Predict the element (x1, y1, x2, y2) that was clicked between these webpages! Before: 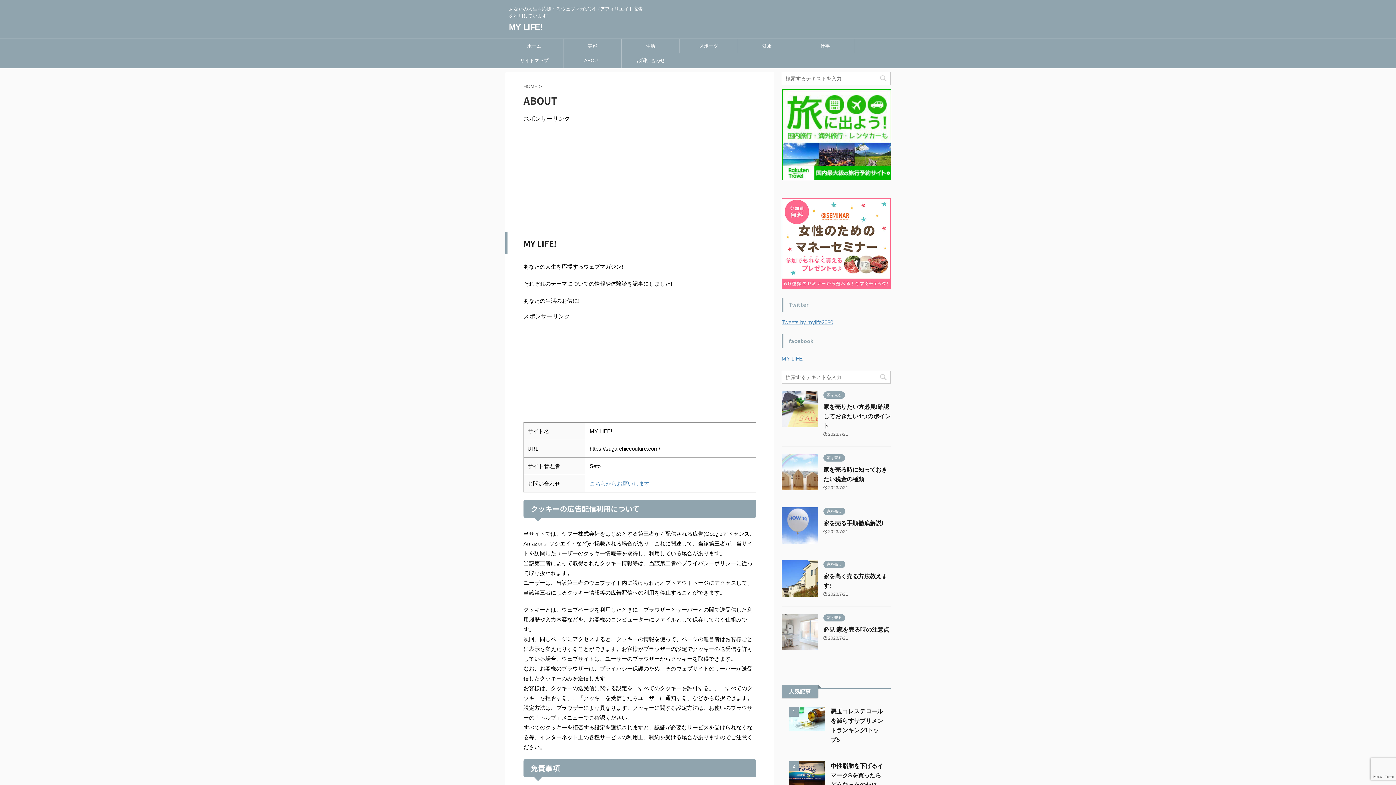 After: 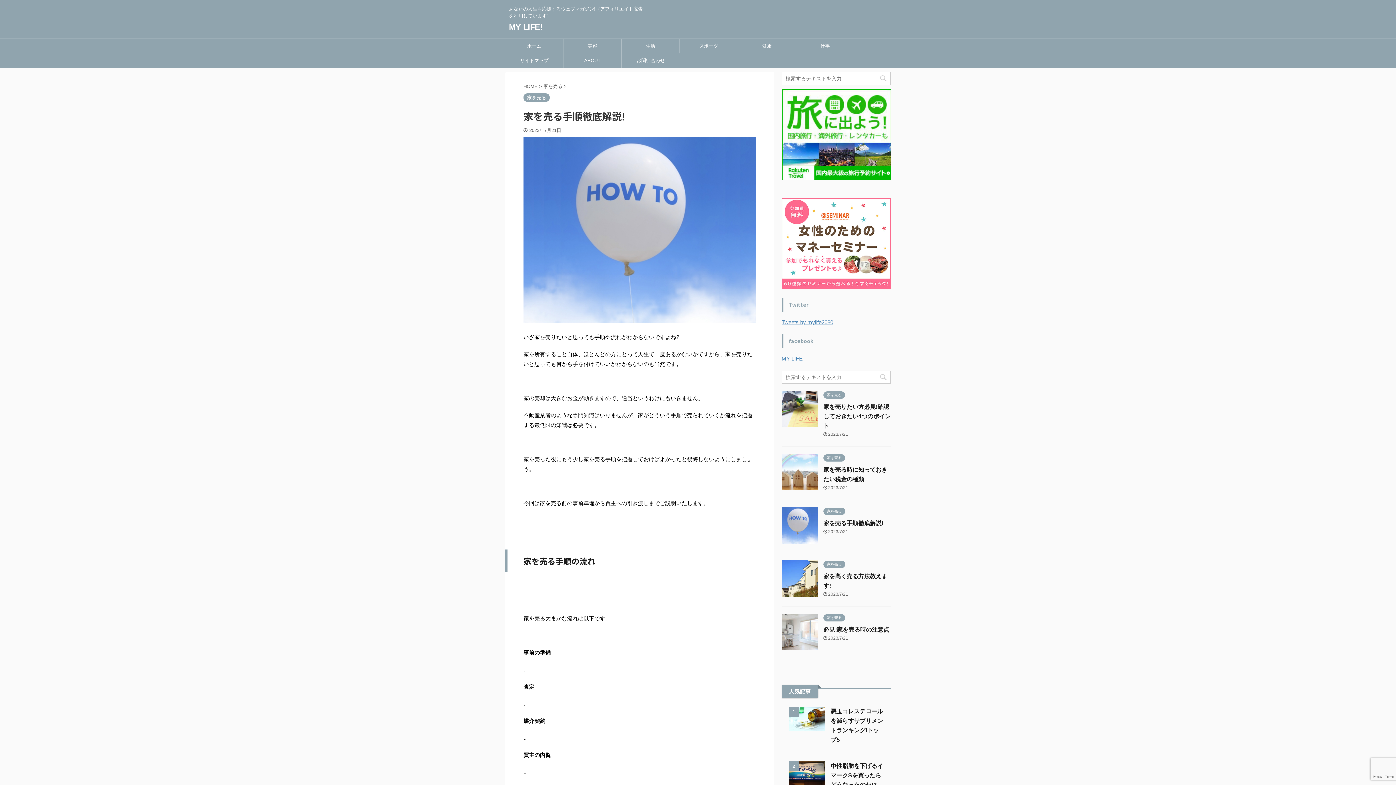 Action: label: 家を売る手順徹底解説! bbox: (823, 520, 883, 526)